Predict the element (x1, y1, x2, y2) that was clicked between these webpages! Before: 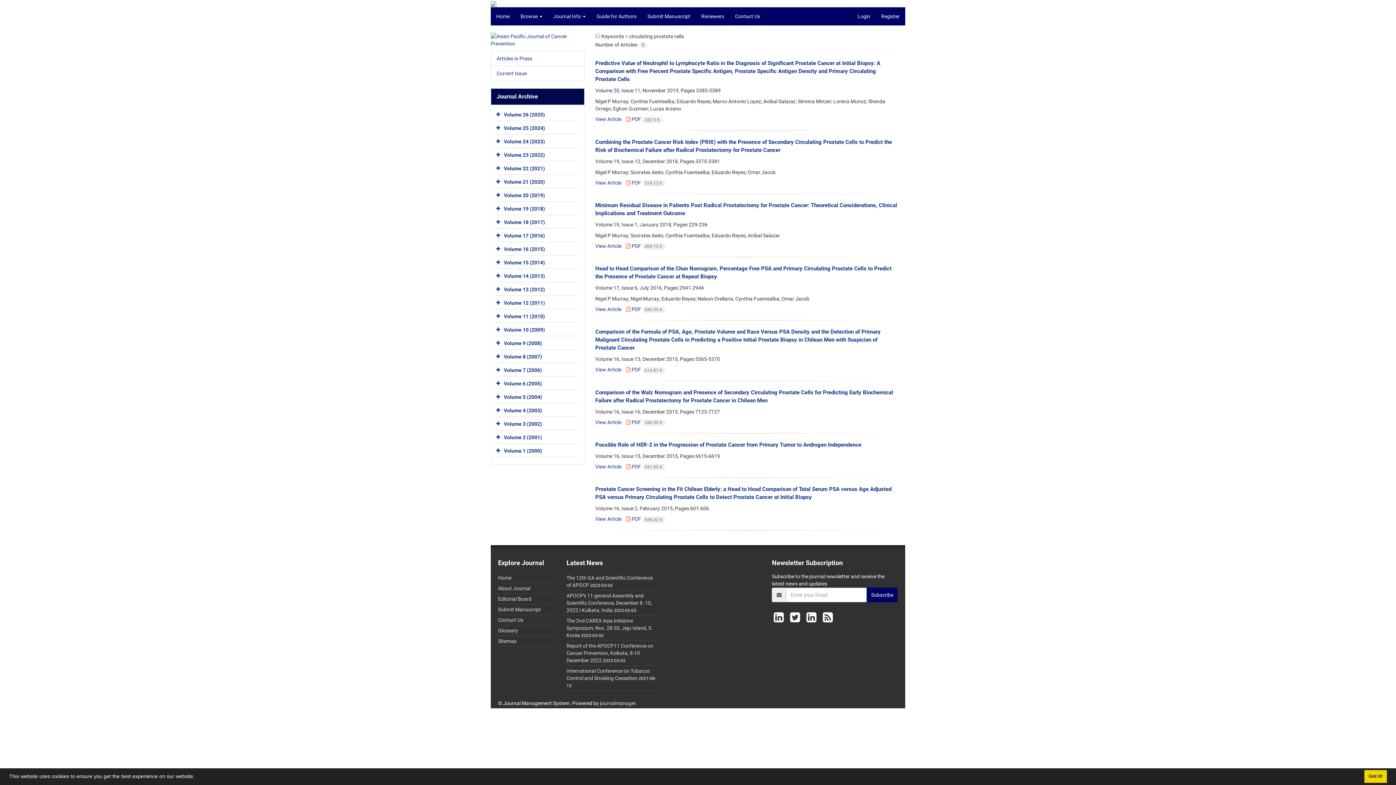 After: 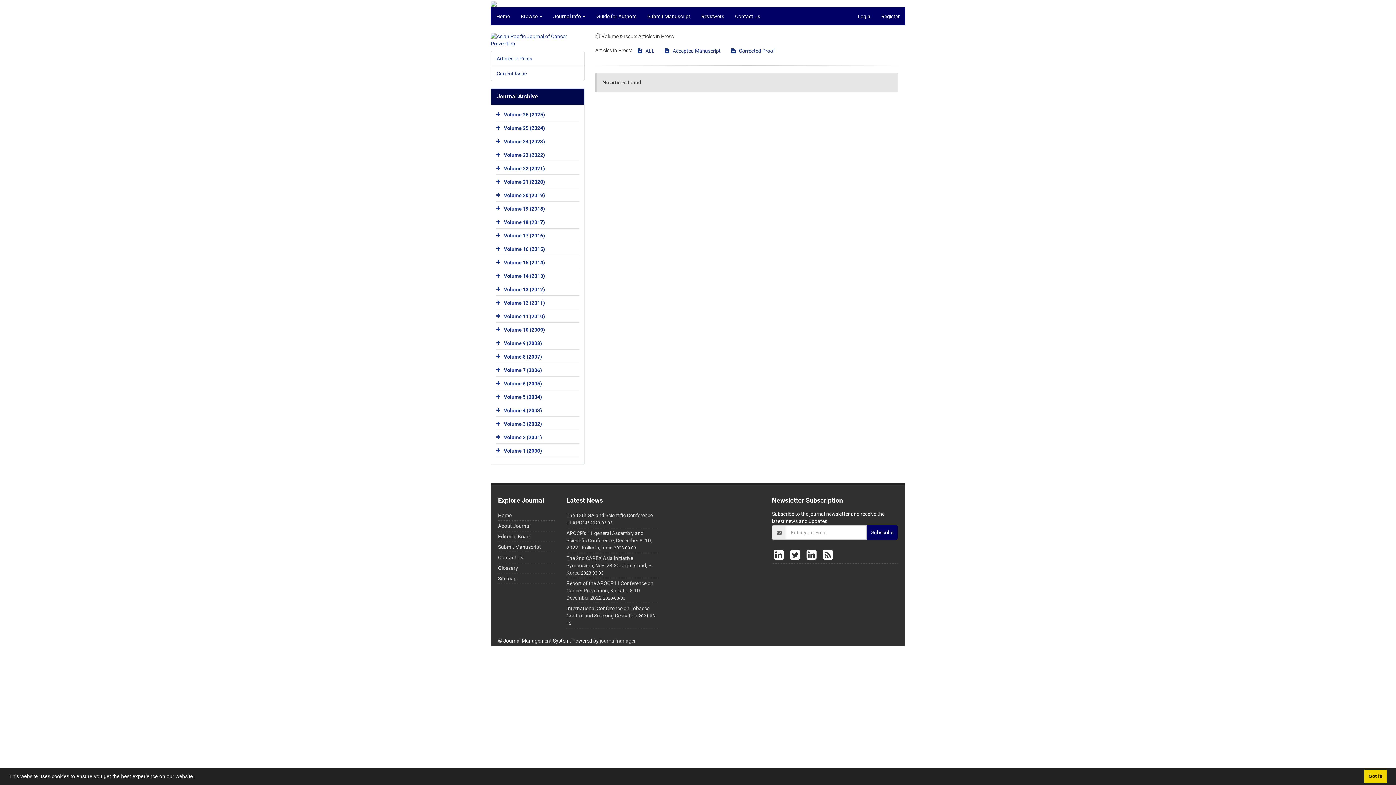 Action: bbox: (496, 55, 532, 61) label: Articles in Press